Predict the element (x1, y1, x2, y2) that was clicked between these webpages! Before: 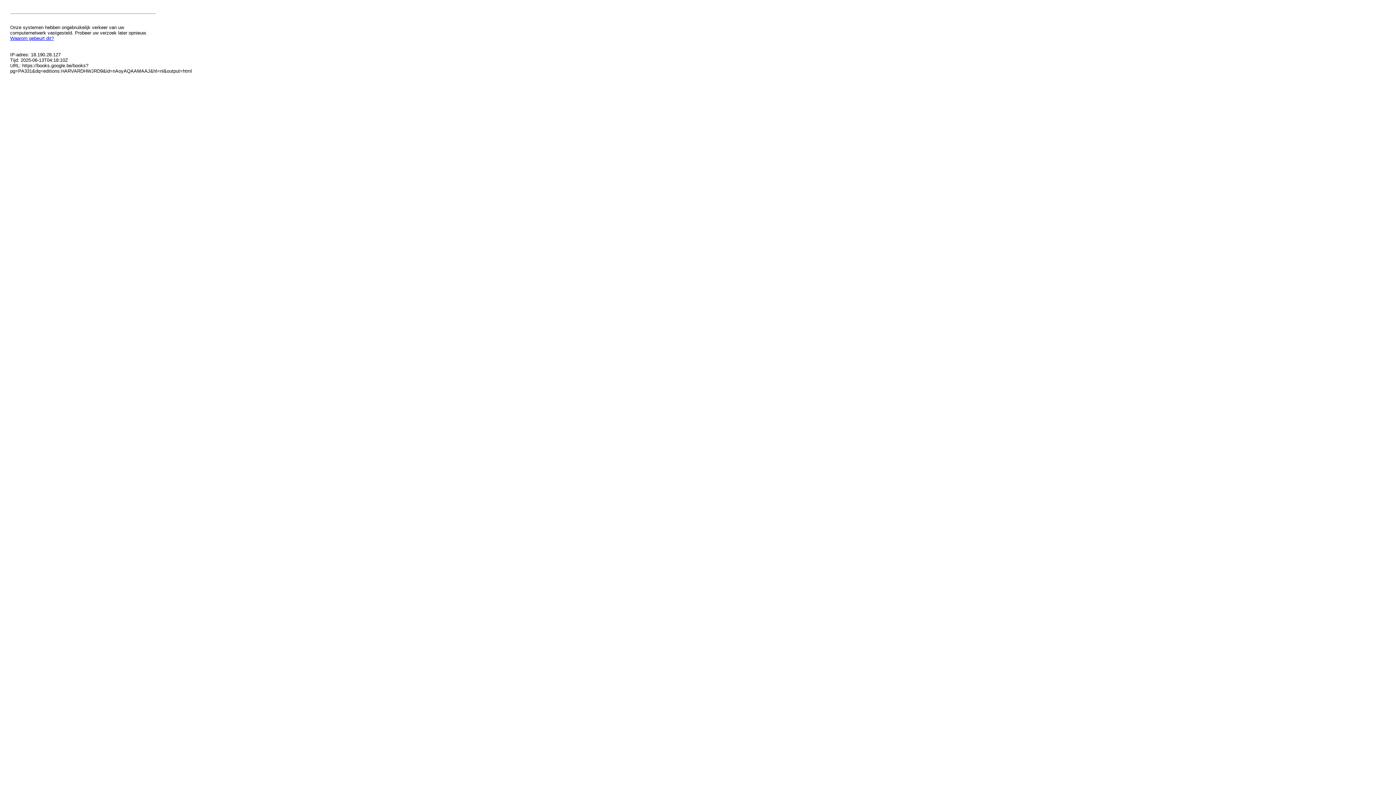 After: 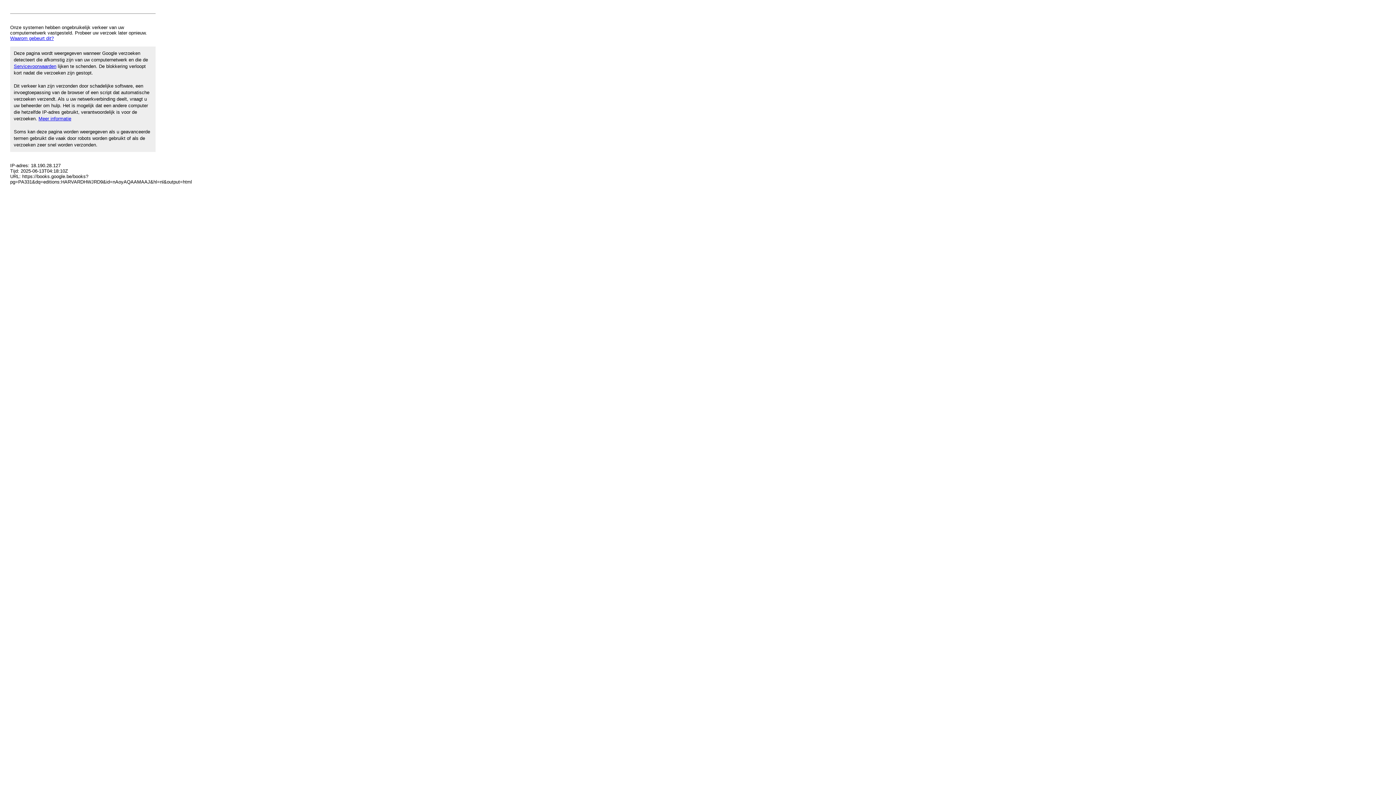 Action: bbox: (10, 35, 53, 41) label: Waarom gebeurt dit?